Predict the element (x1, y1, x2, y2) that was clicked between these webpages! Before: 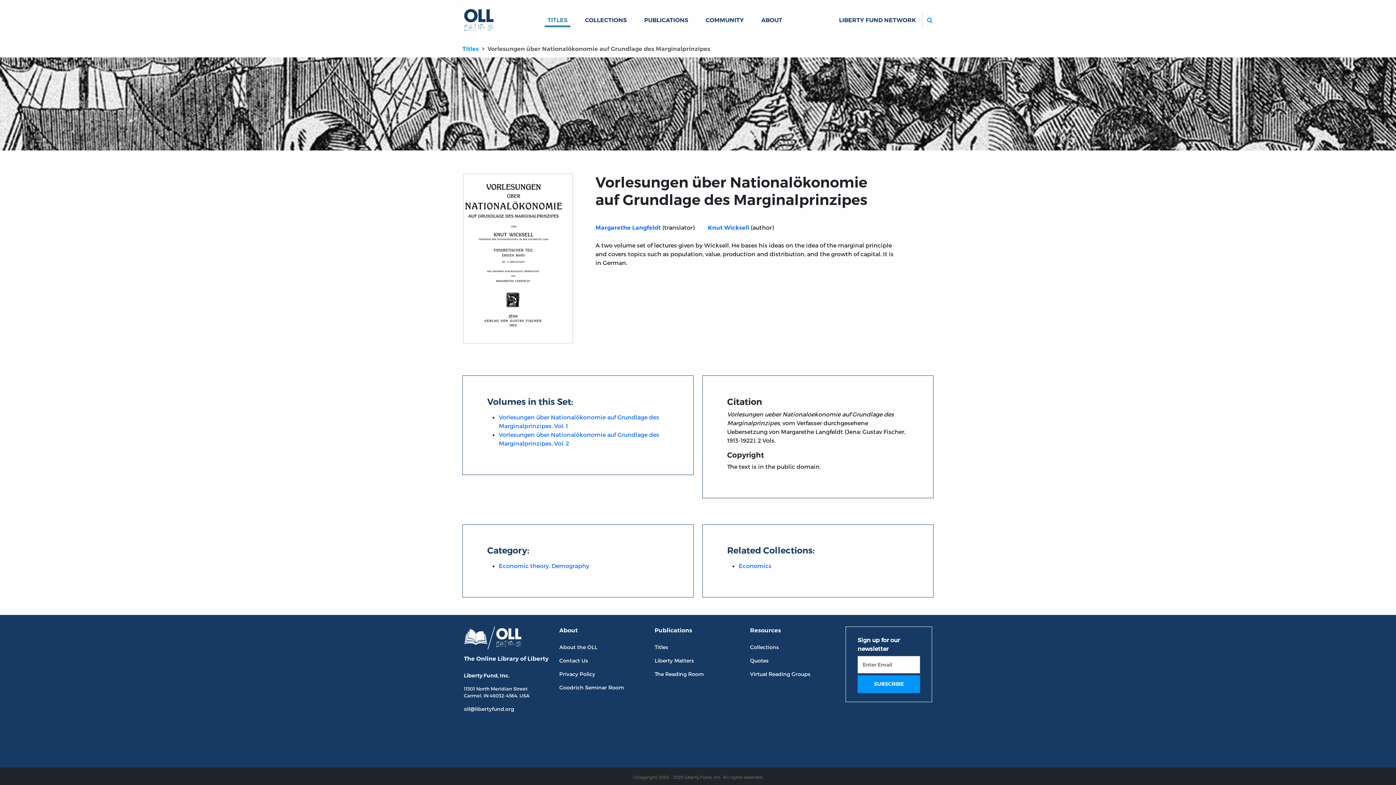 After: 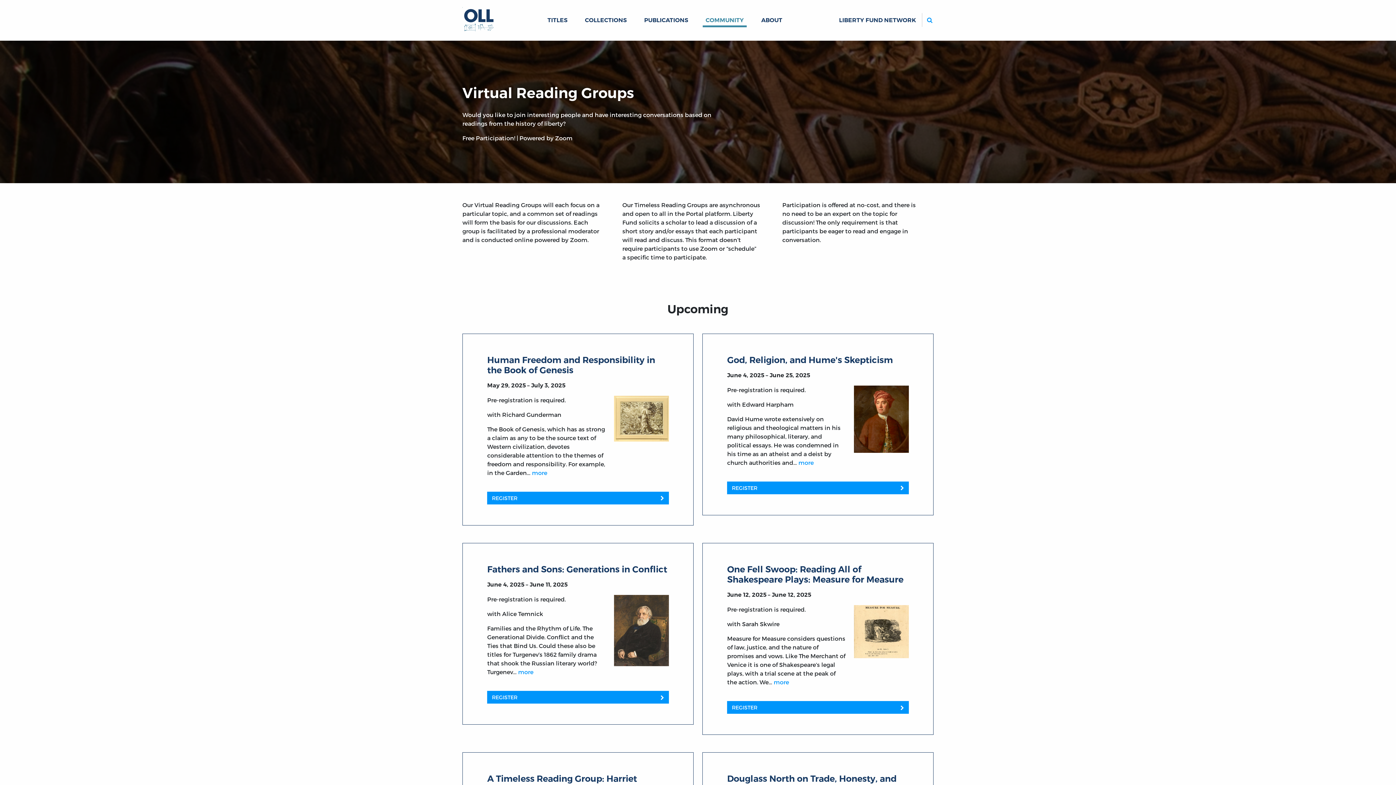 Action: label: COMMUNITY bbox: (702, 13, 746, 27)